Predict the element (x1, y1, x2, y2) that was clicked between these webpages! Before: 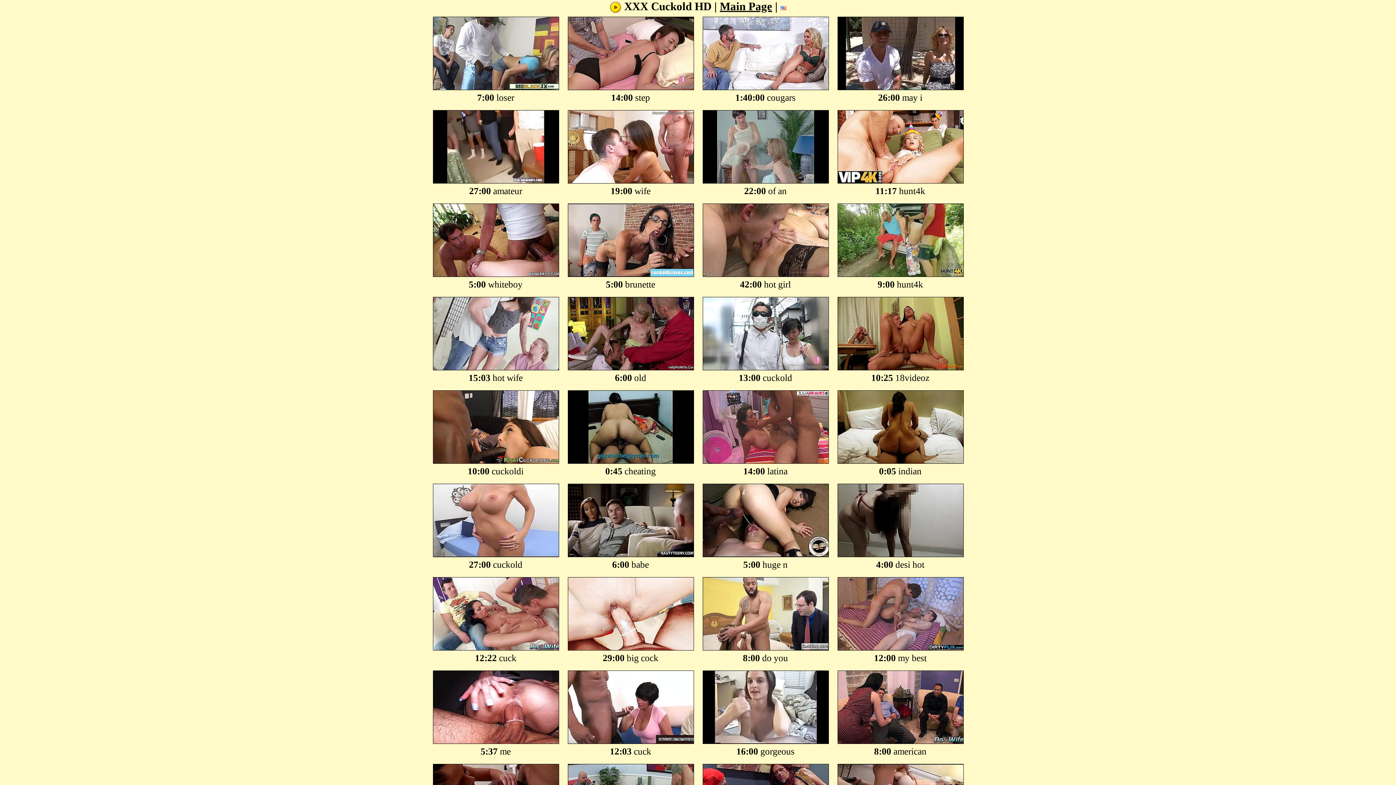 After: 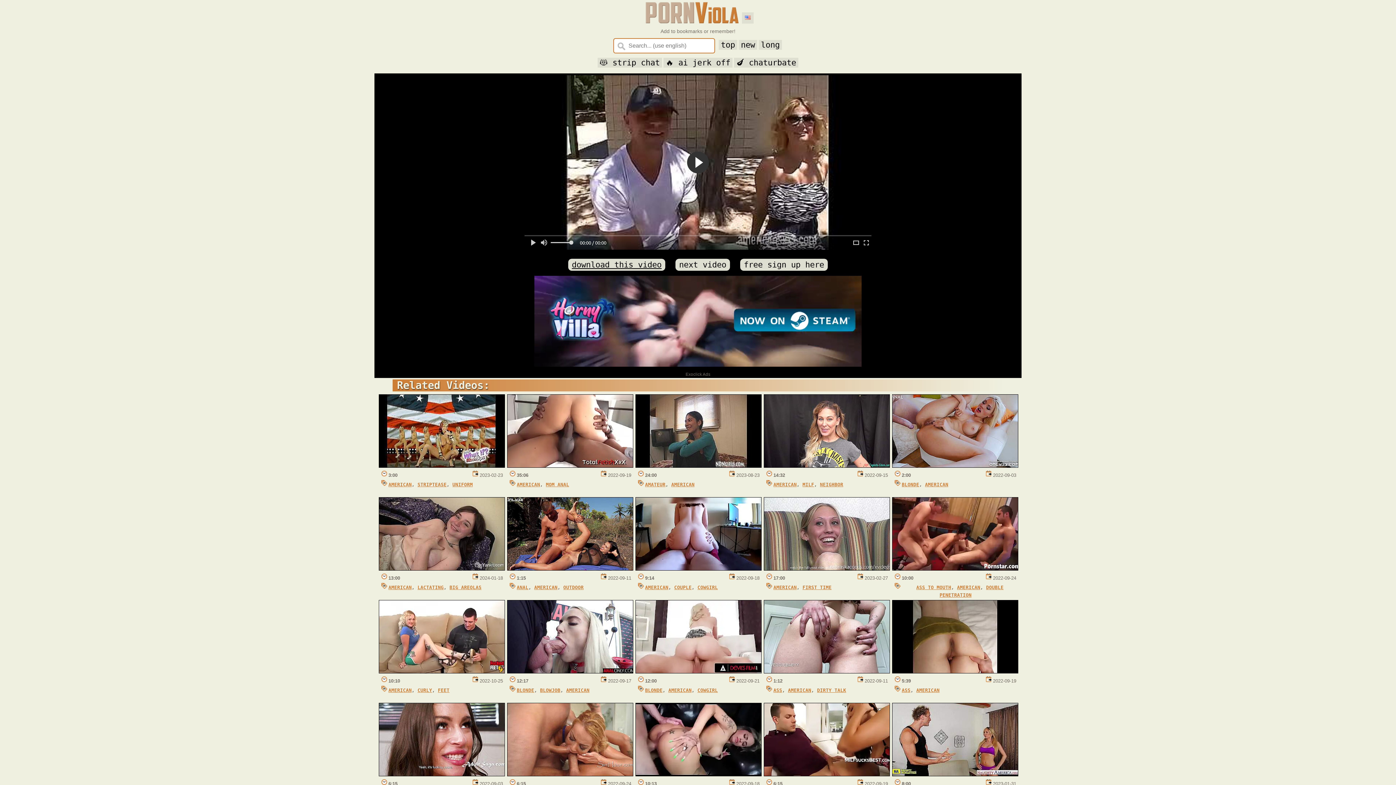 Action: bbox: (837, 81, 964, 92)